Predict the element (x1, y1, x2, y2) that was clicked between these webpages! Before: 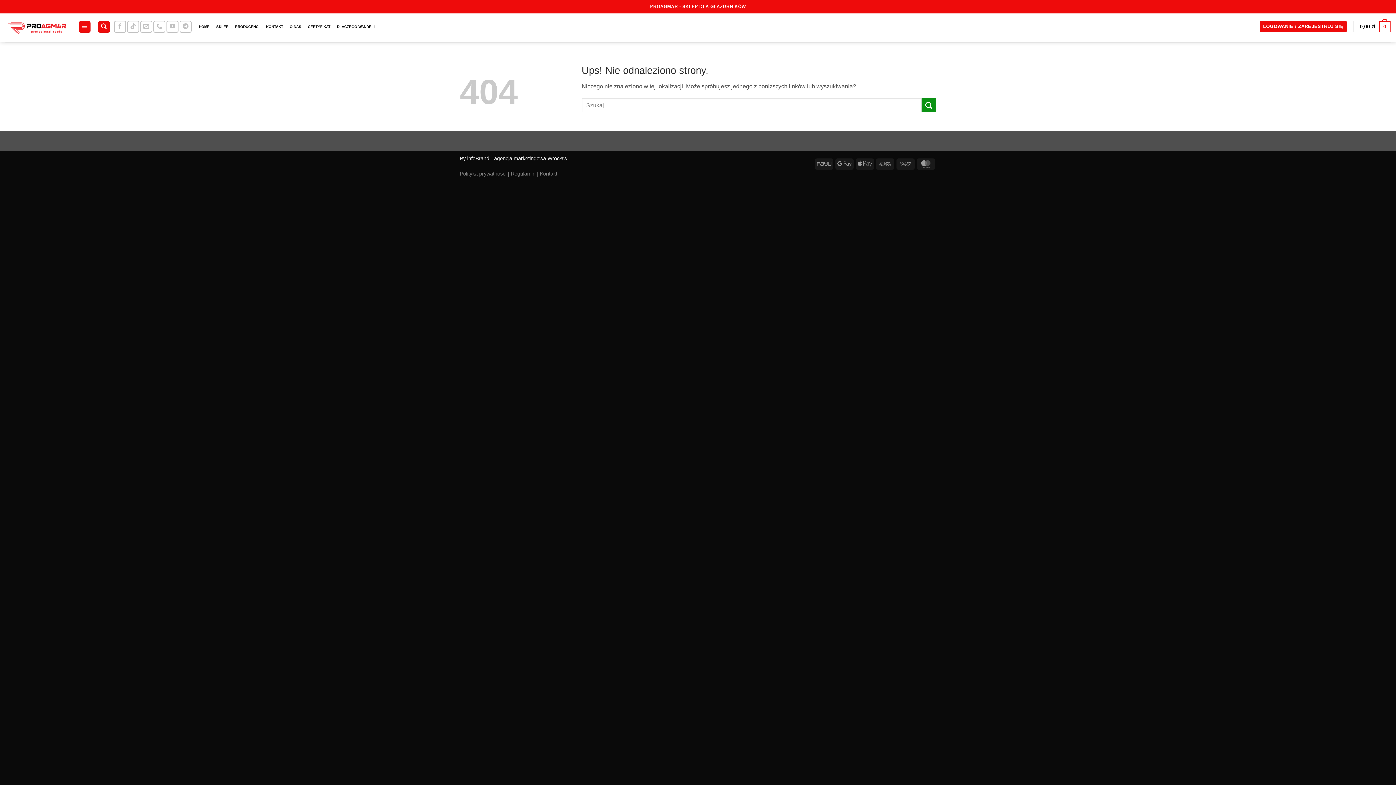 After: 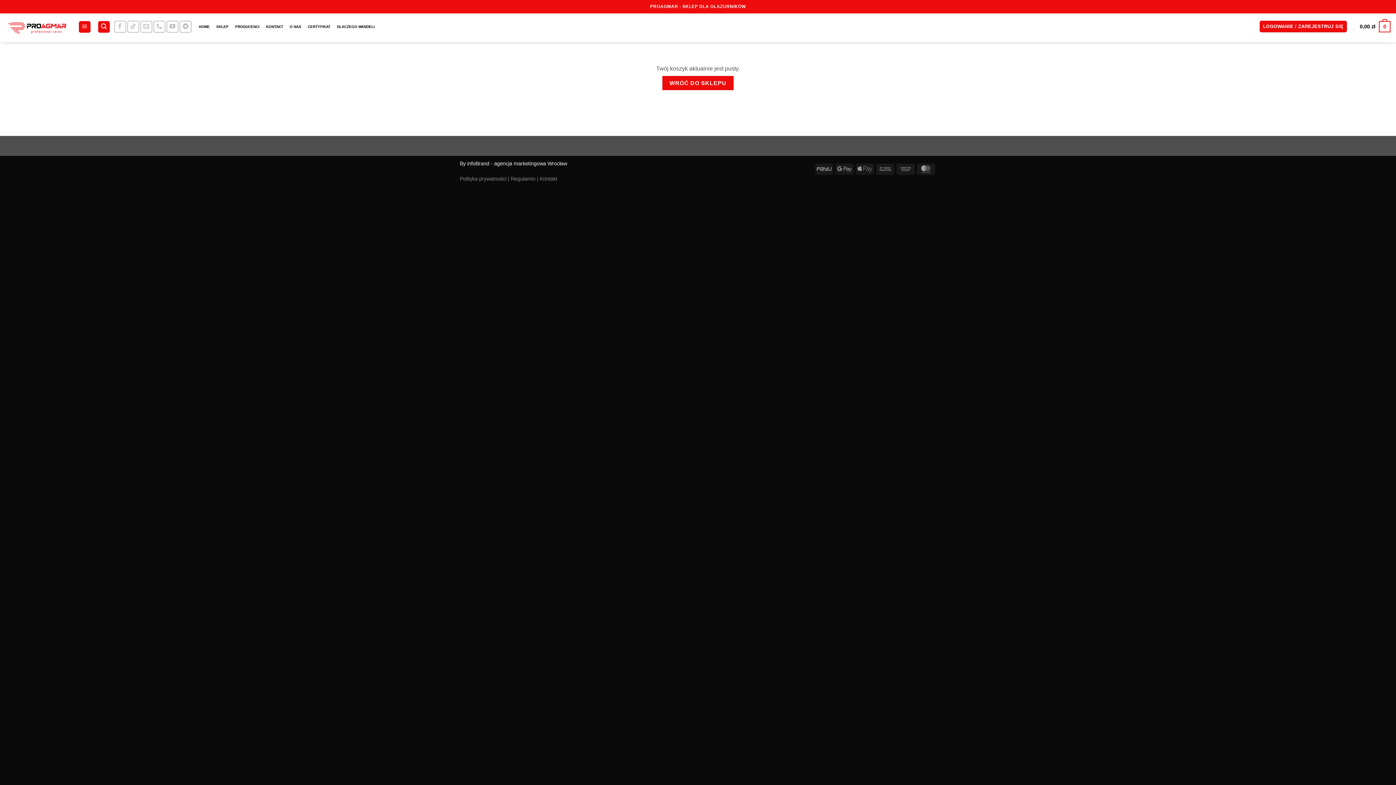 Action: bbox: (1360, 15, 1390, 37) label: 0,00 zł
0